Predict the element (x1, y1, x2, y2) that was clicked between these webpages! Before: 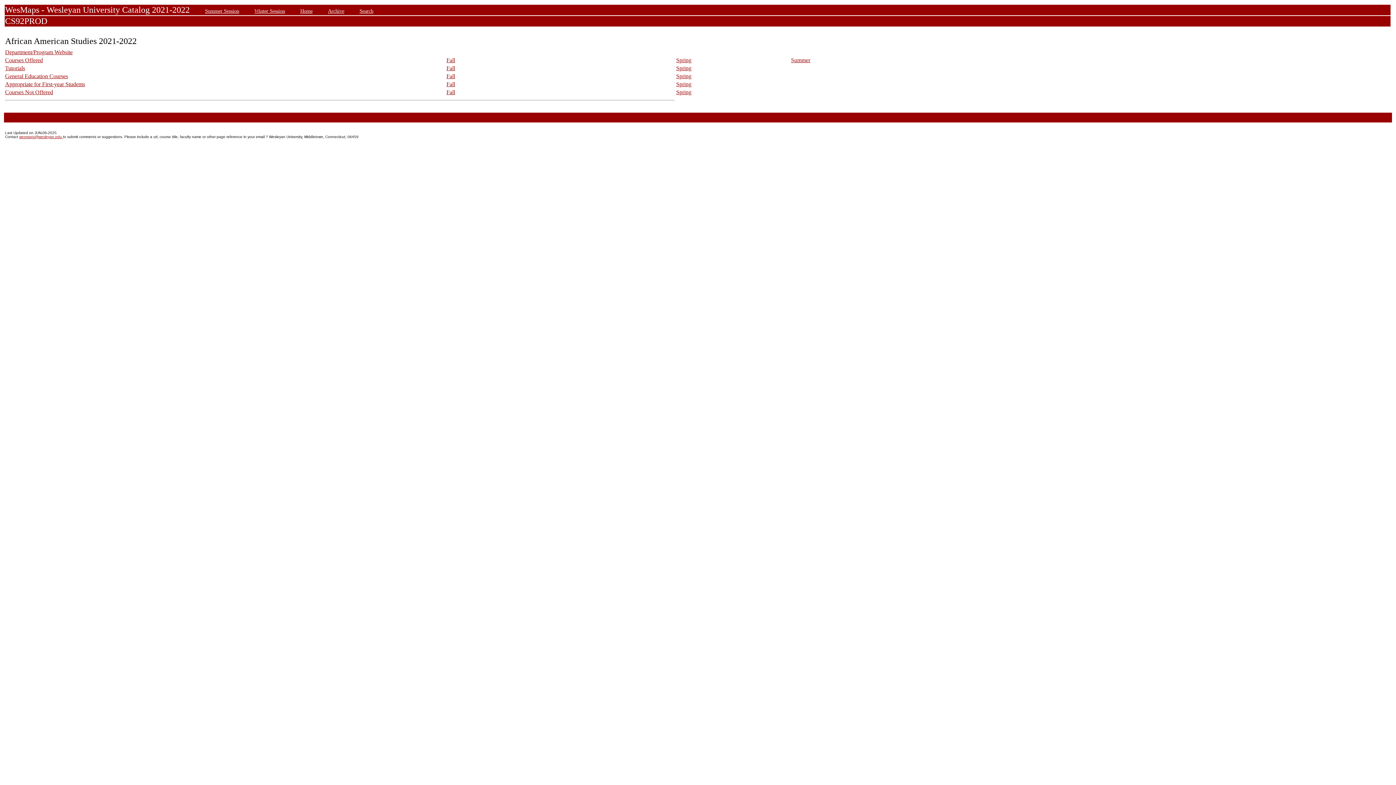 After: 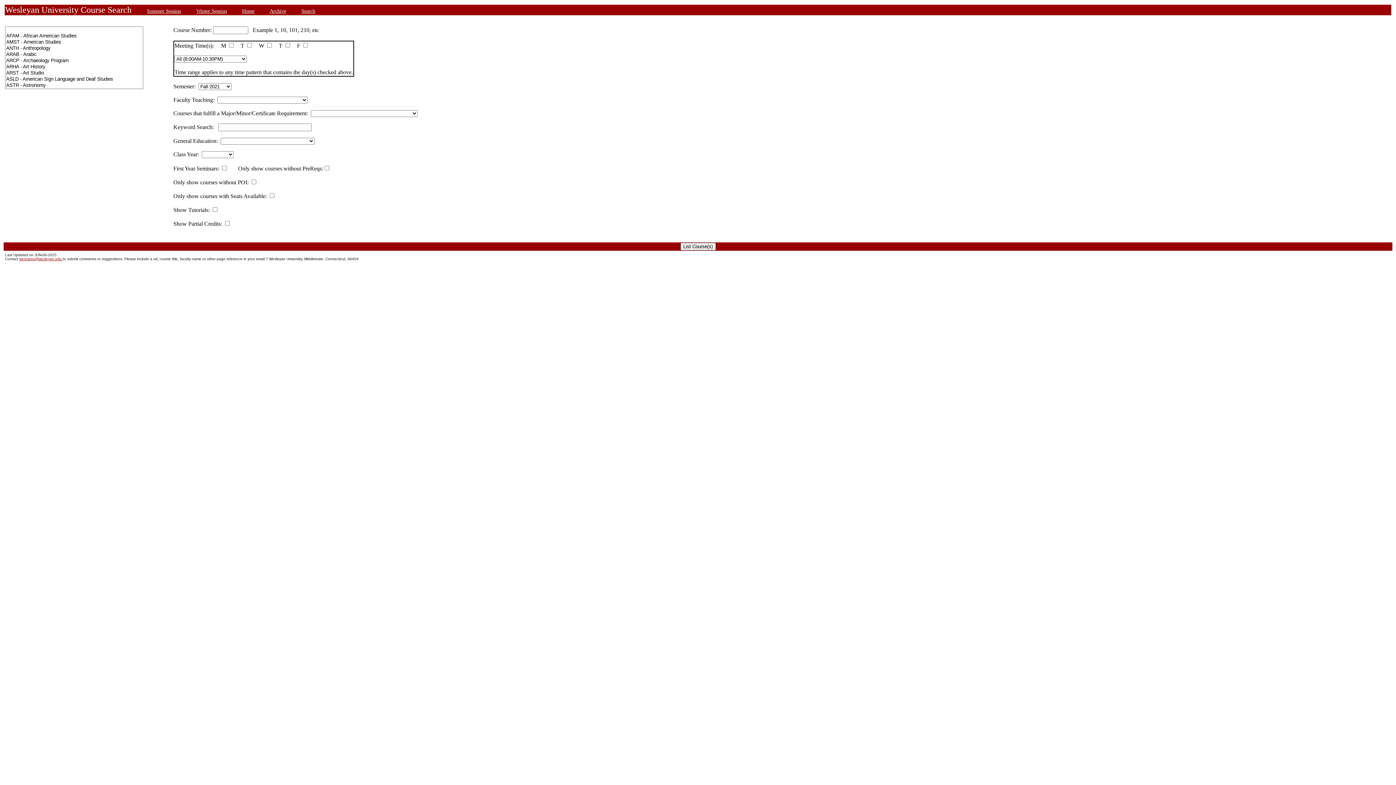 Action: bbox: (359, 8, 373, 13) label: Search